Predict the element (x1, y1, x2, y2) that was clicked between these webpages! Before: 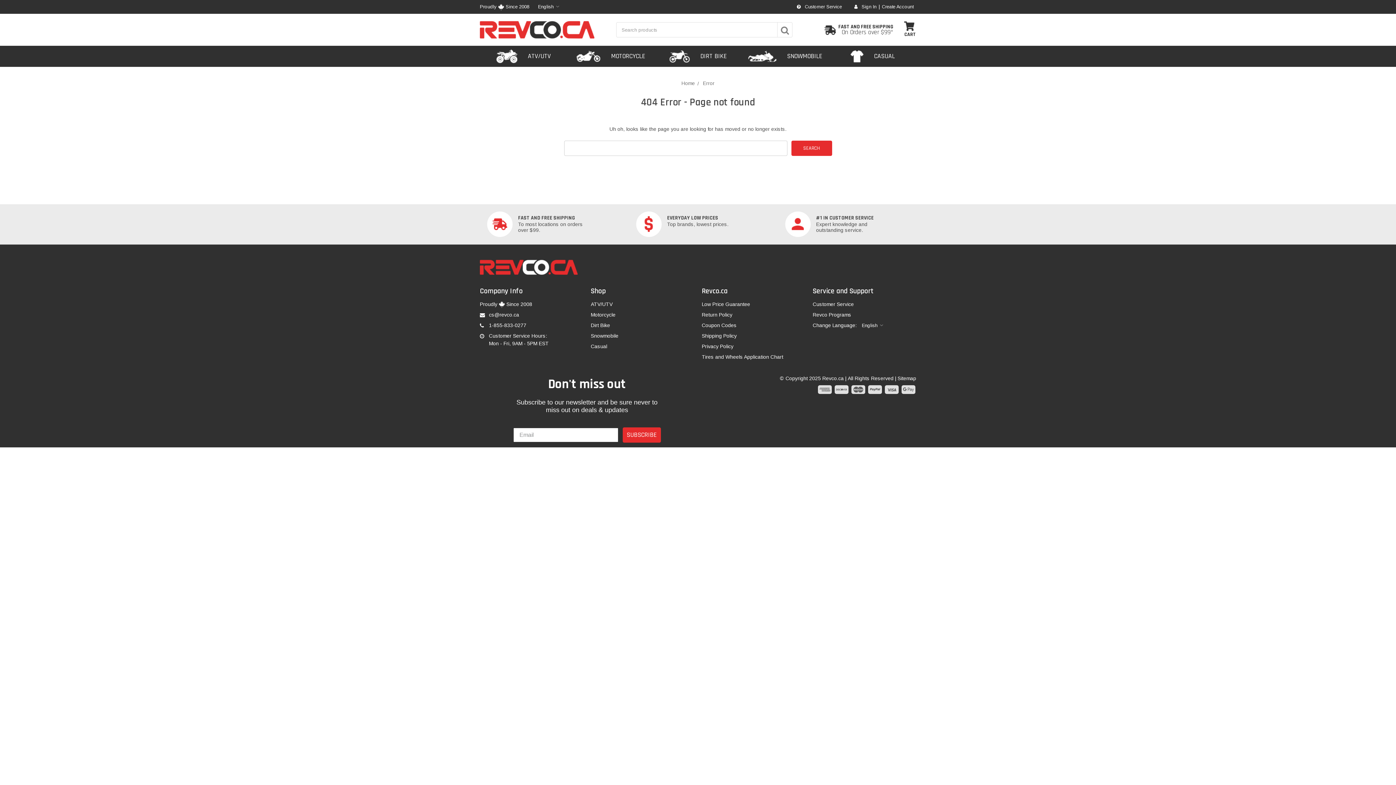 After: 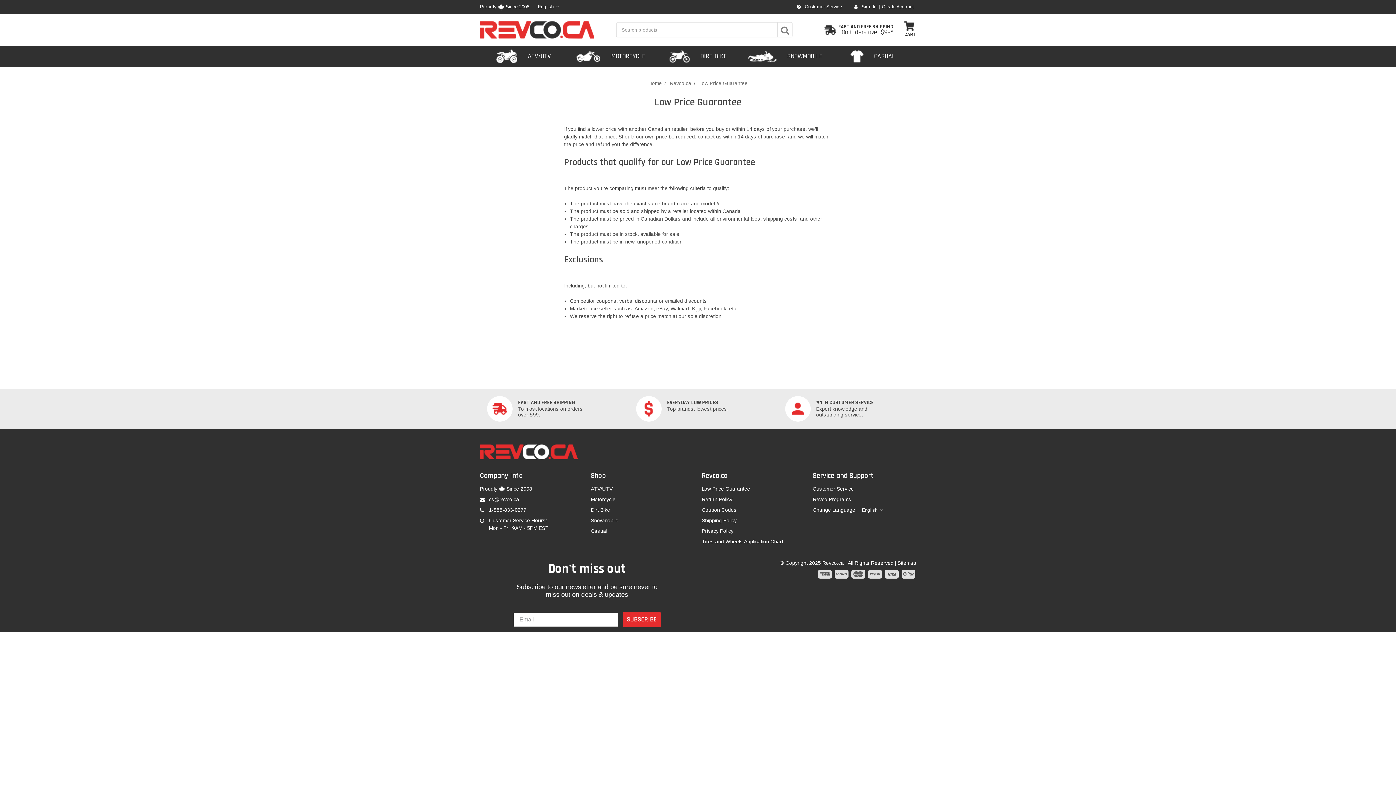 Action: bbox: (702, 301, 750, 307) label: Low Price Guarantee